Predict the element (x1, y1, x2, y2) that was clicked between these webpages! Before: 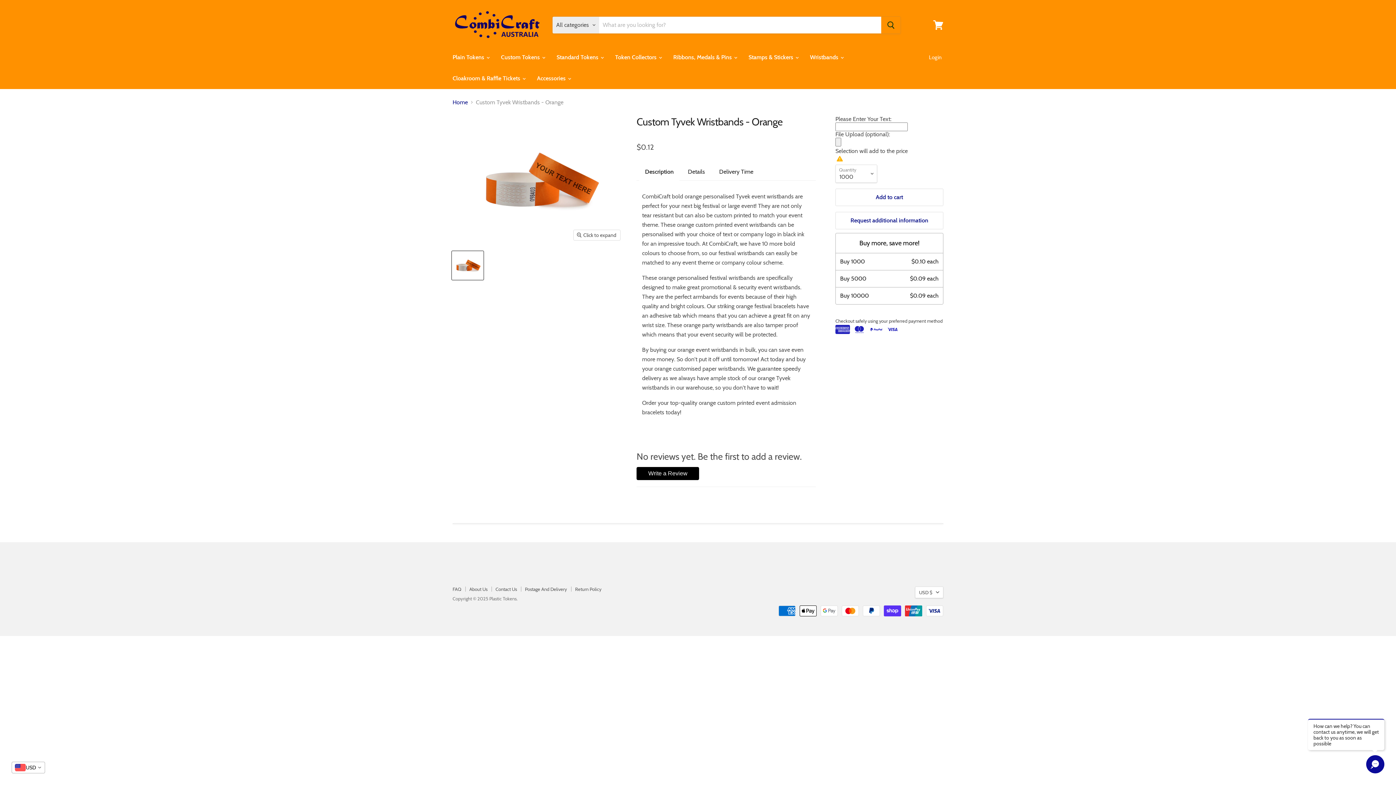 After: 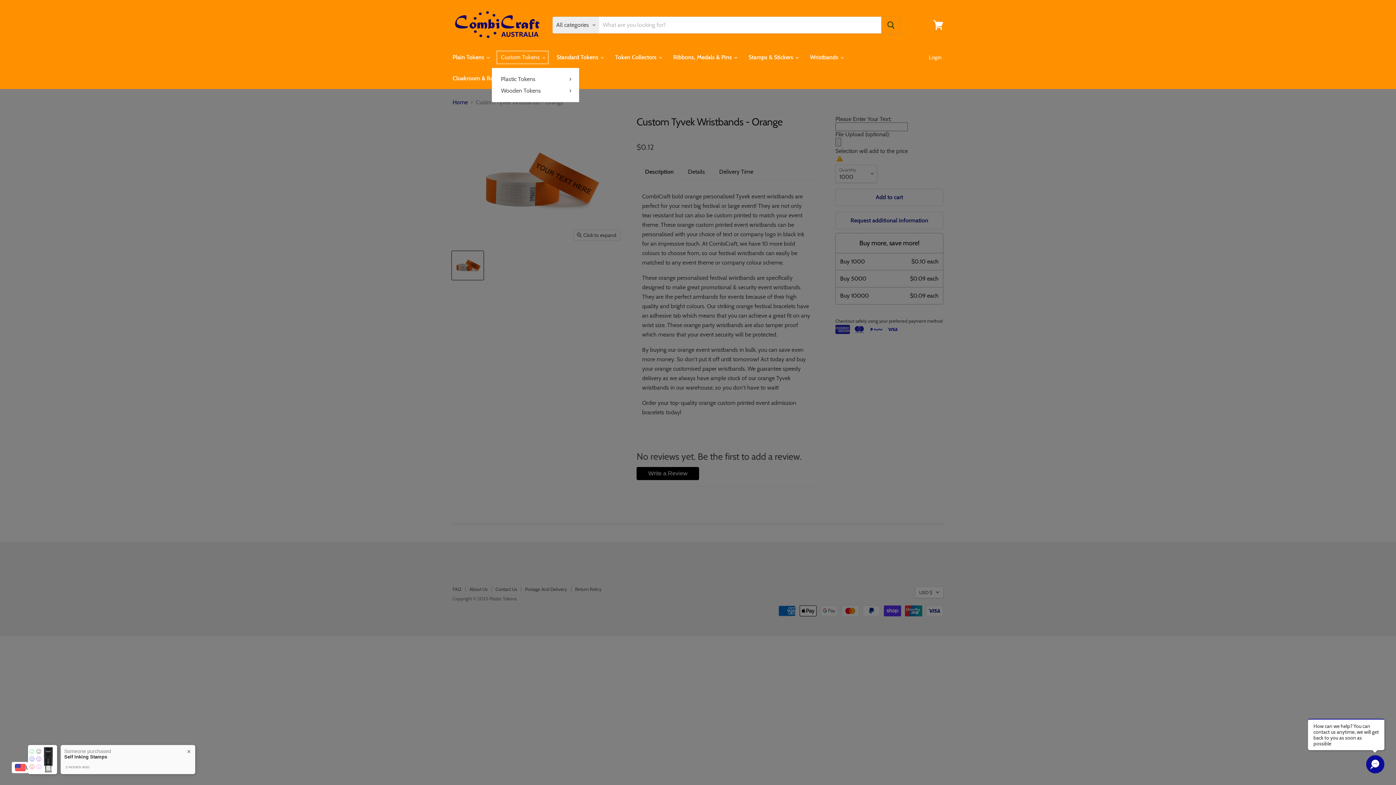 Action: bbox: (495, 49, 549, 65) label: Custom Tokens 